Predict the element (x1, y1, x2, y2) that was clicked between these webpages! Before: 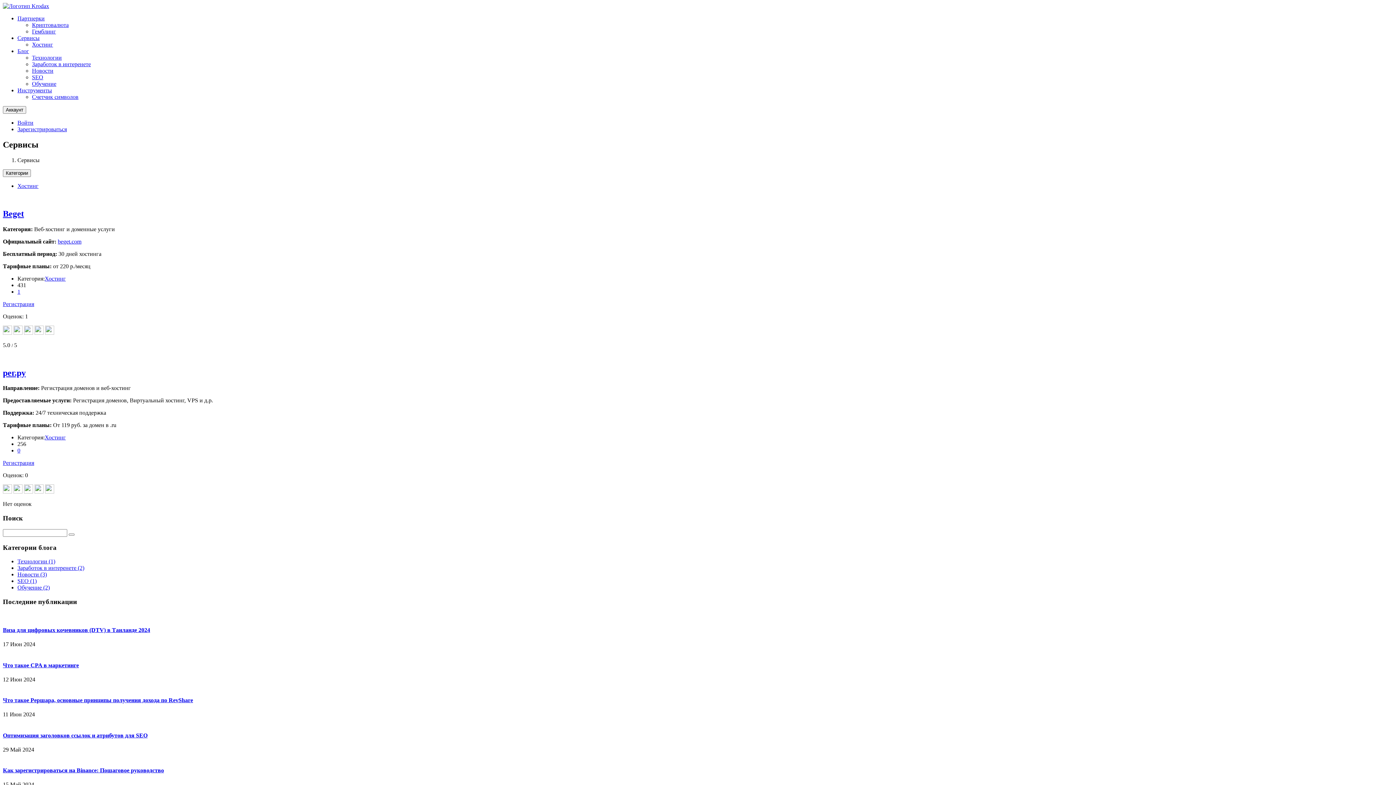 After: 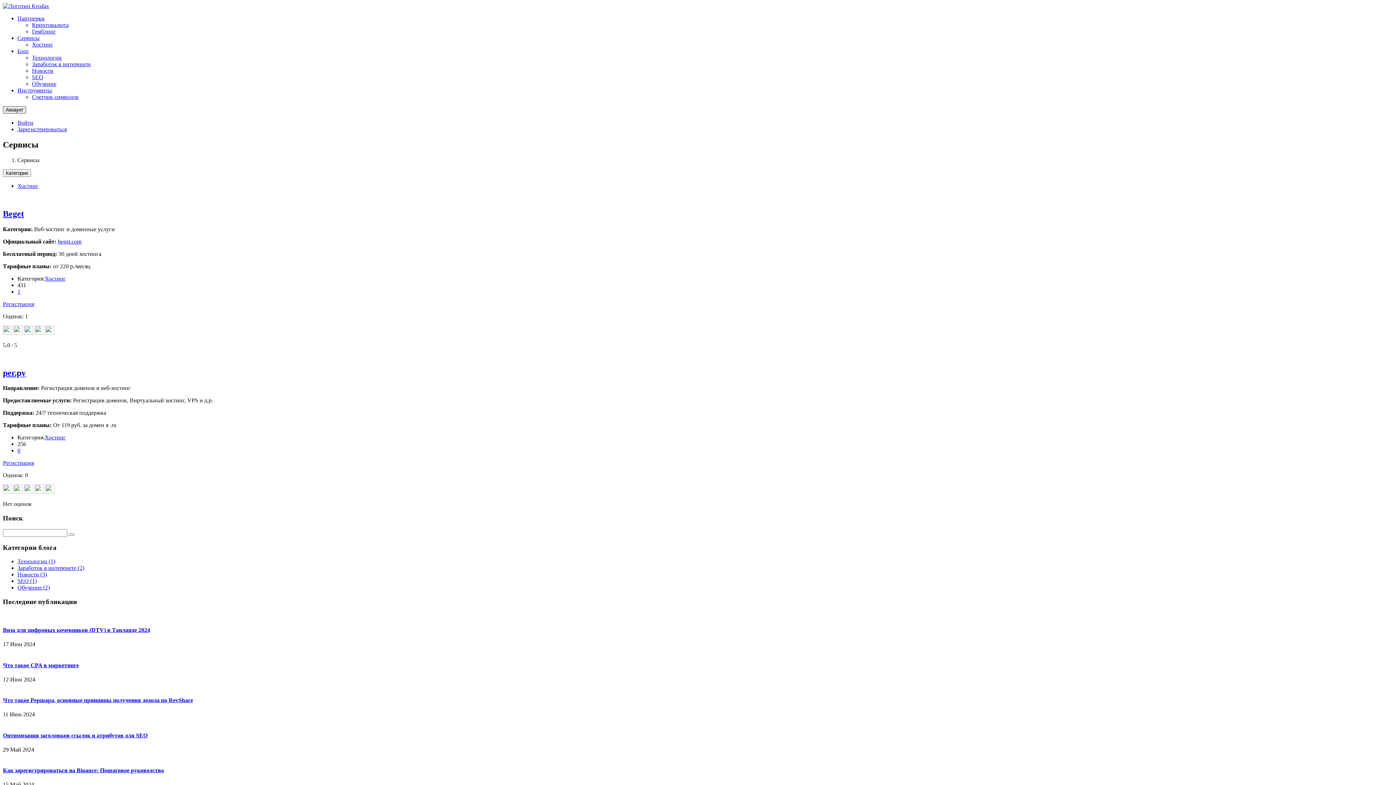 Action: bbox: (2, 106, 26, 113) label: Аккаунт